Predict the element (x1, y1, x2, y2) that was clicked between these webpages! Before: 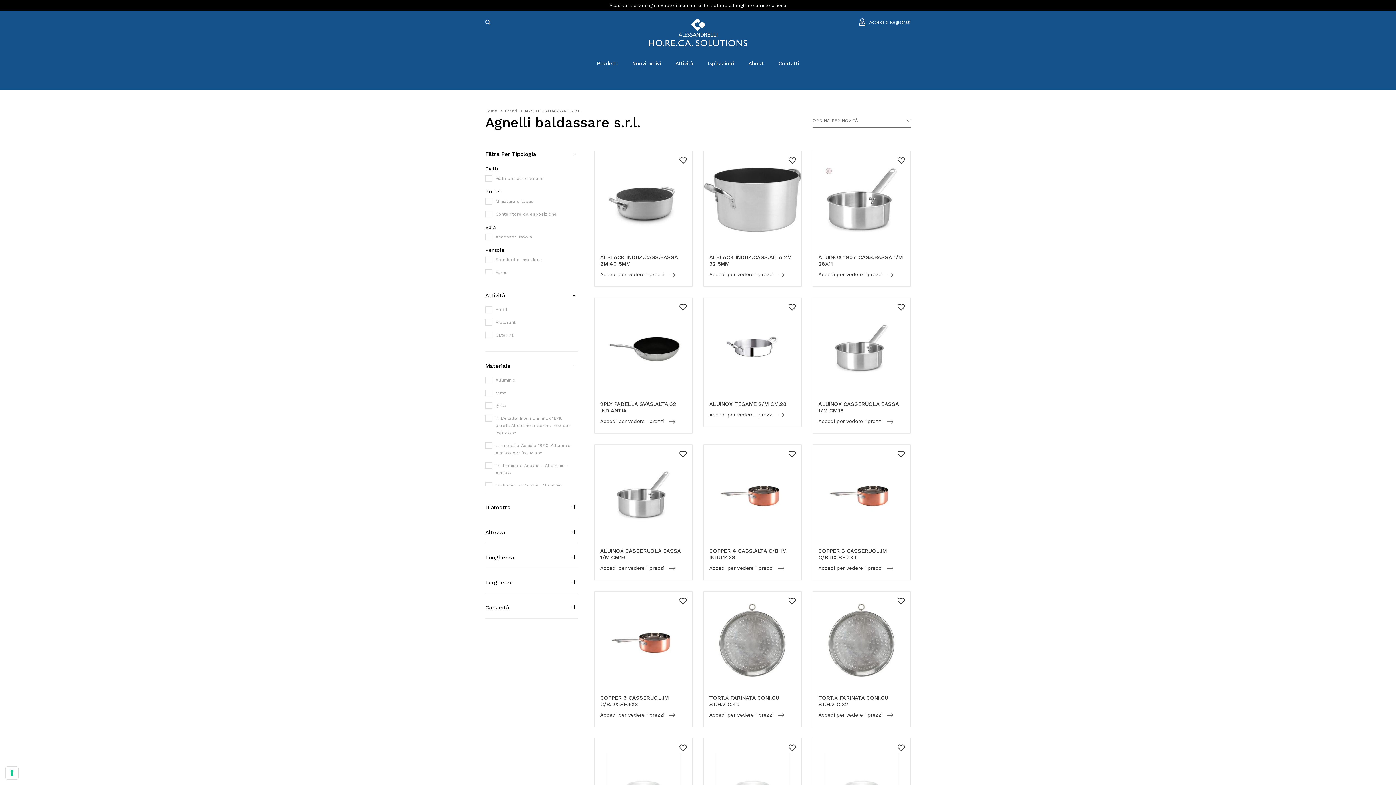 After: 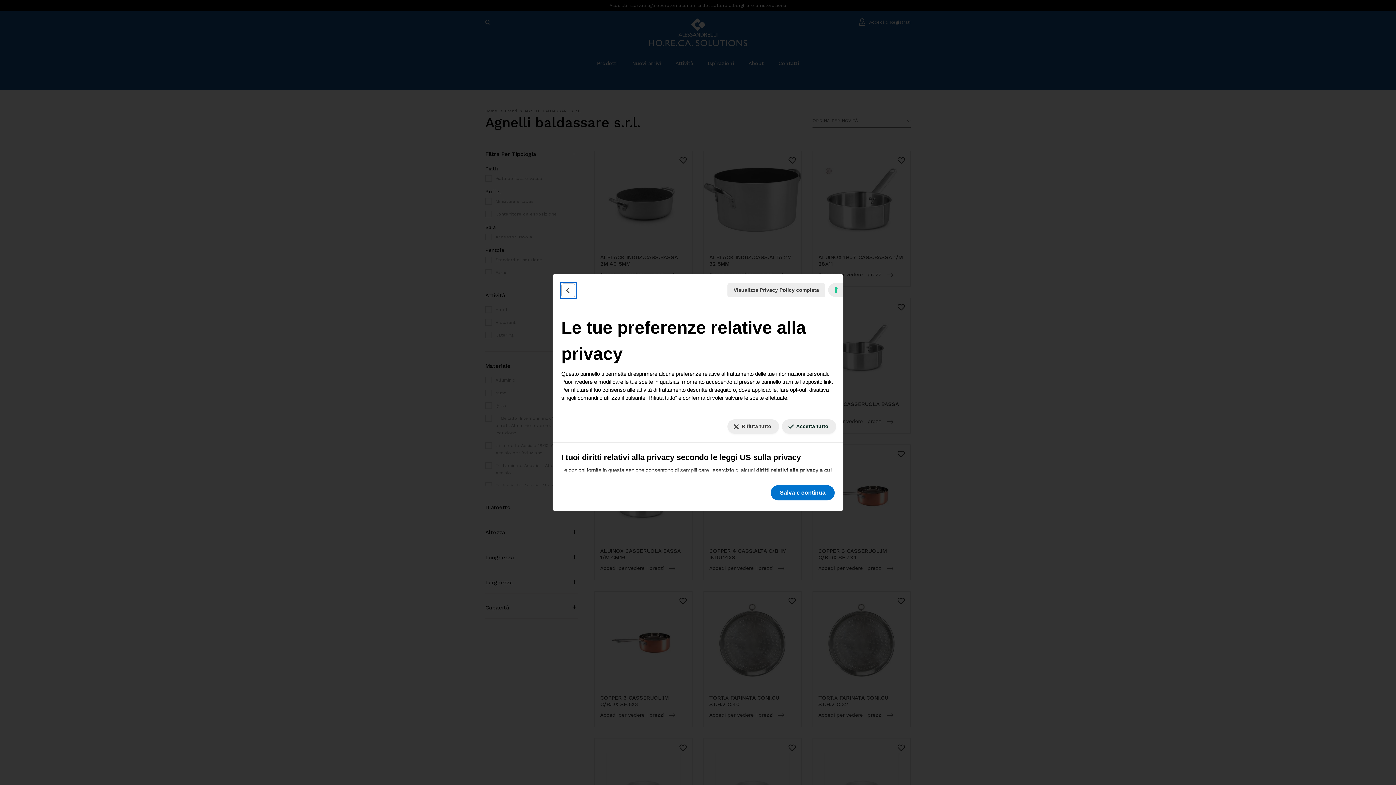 Action: bbox: (5, 767, 18, 779) label: Le tue preferenze relative al consenso per le tecnologie di tracciamento